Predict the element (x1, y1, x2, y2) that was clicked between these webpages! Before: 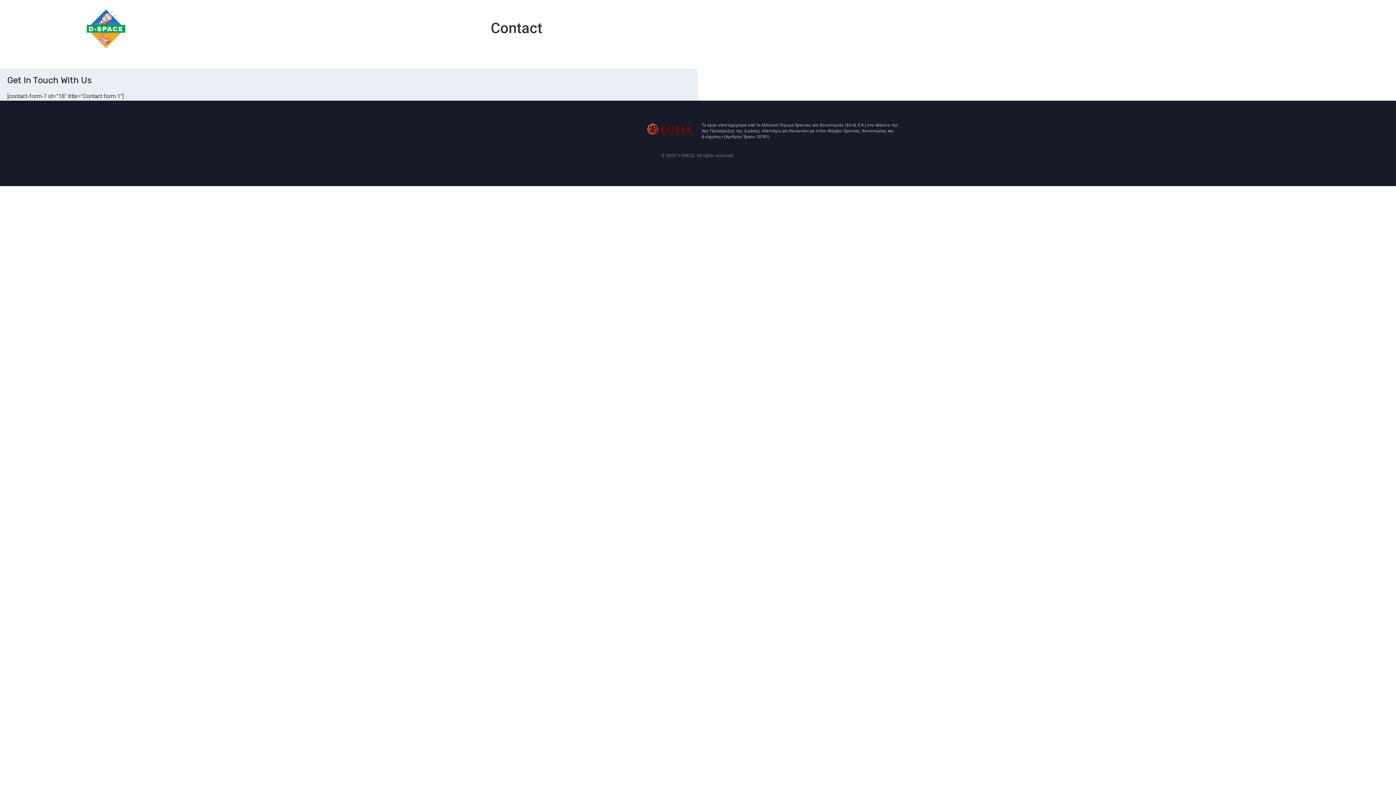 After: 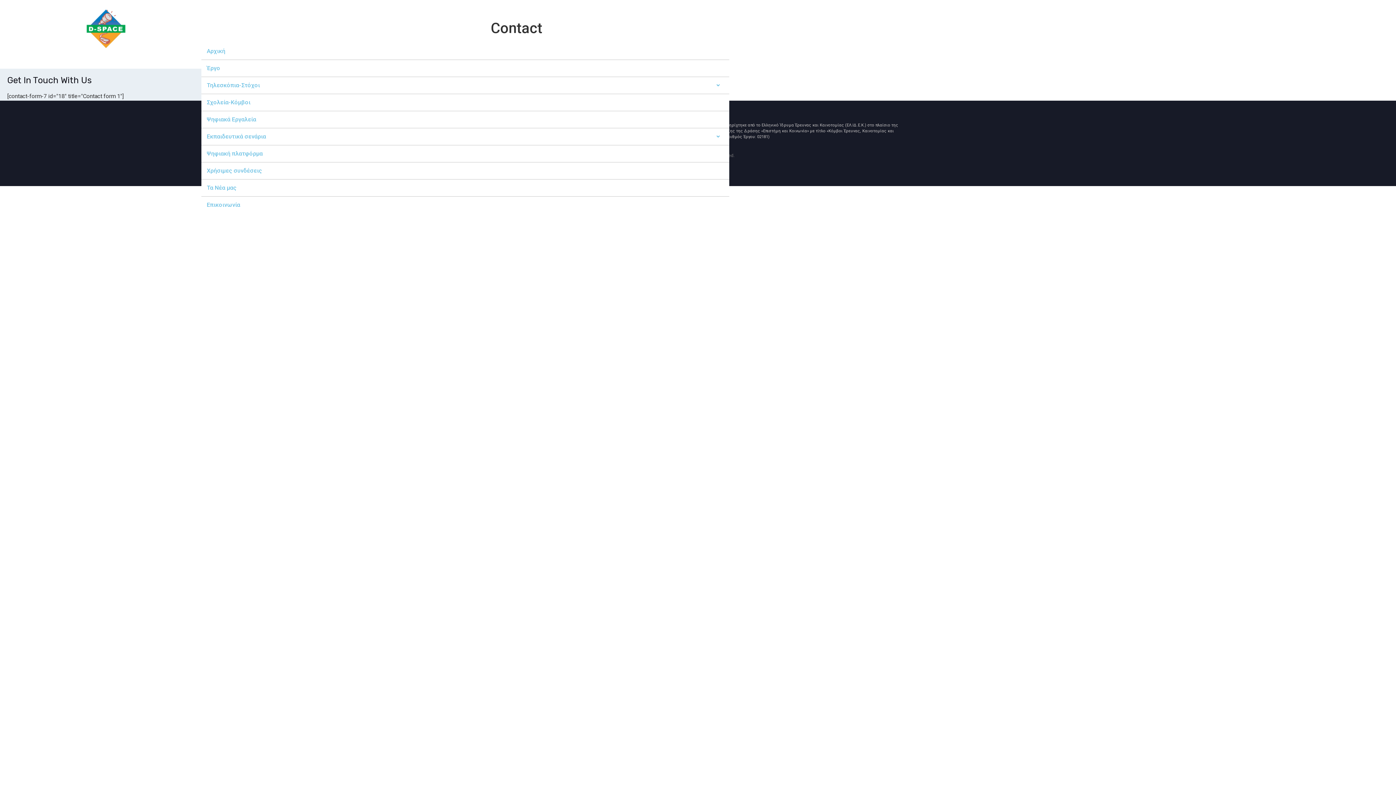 Action: bbox: (201, 22, 220, 42) label: Menu